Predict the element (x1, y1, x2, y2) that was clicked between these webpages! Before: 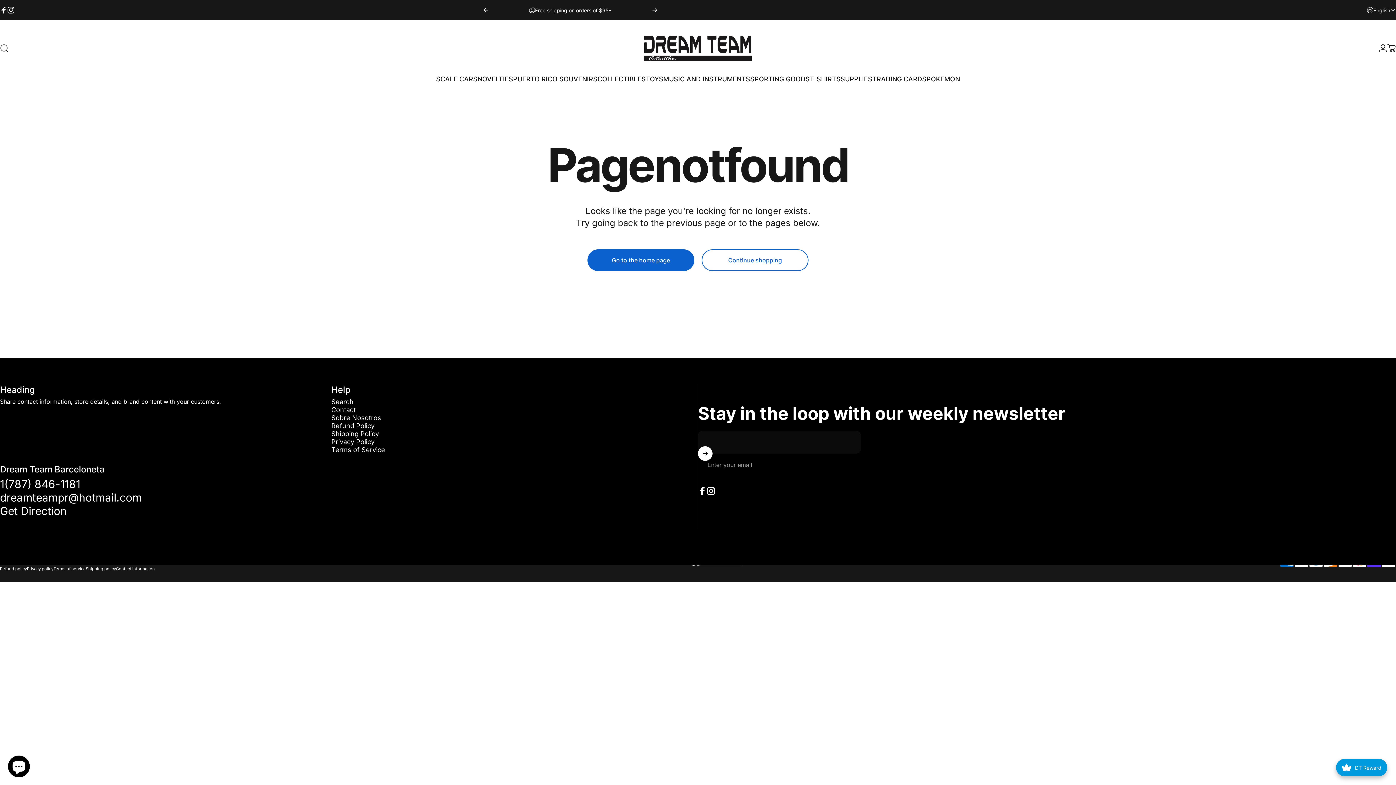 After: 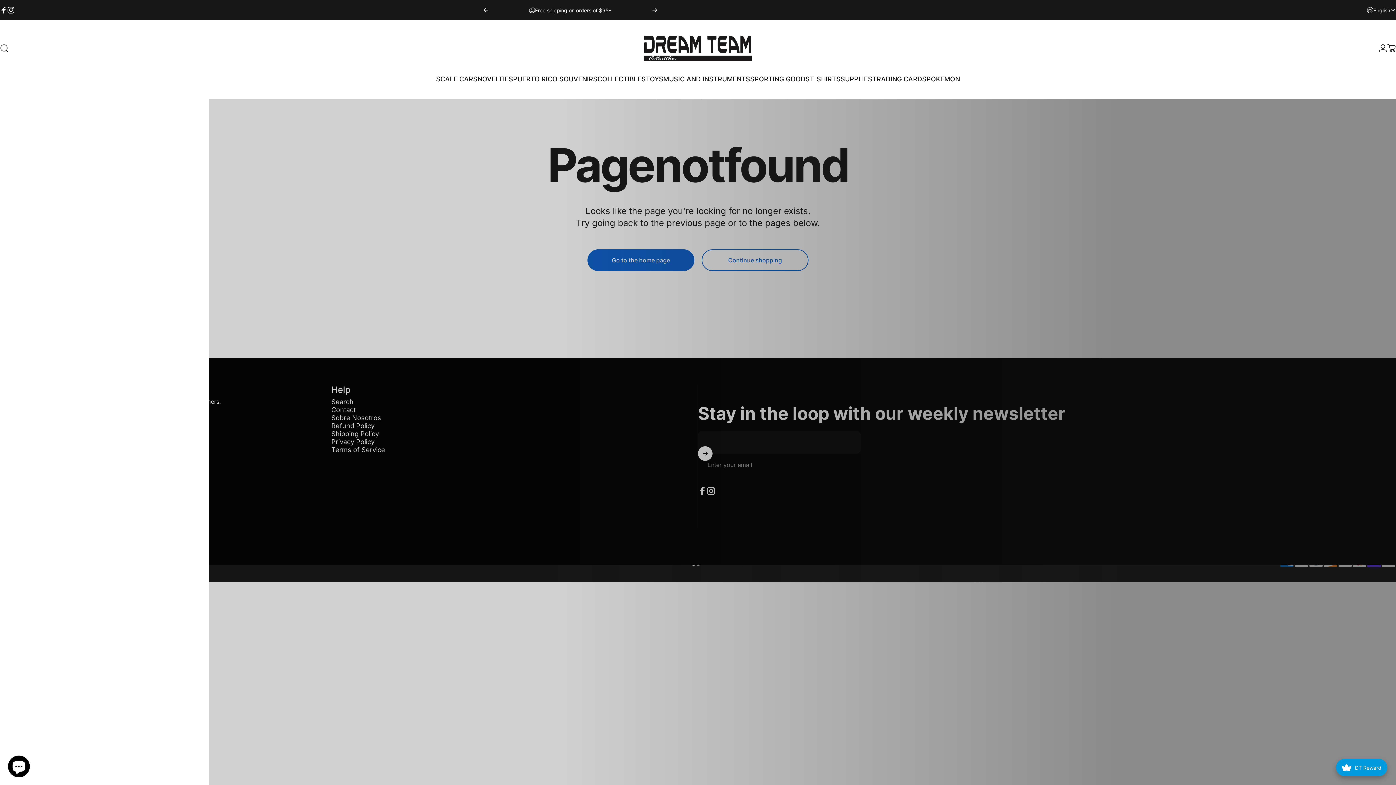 Action: bbox: (1387, 43, 1396, 52) label: Cart